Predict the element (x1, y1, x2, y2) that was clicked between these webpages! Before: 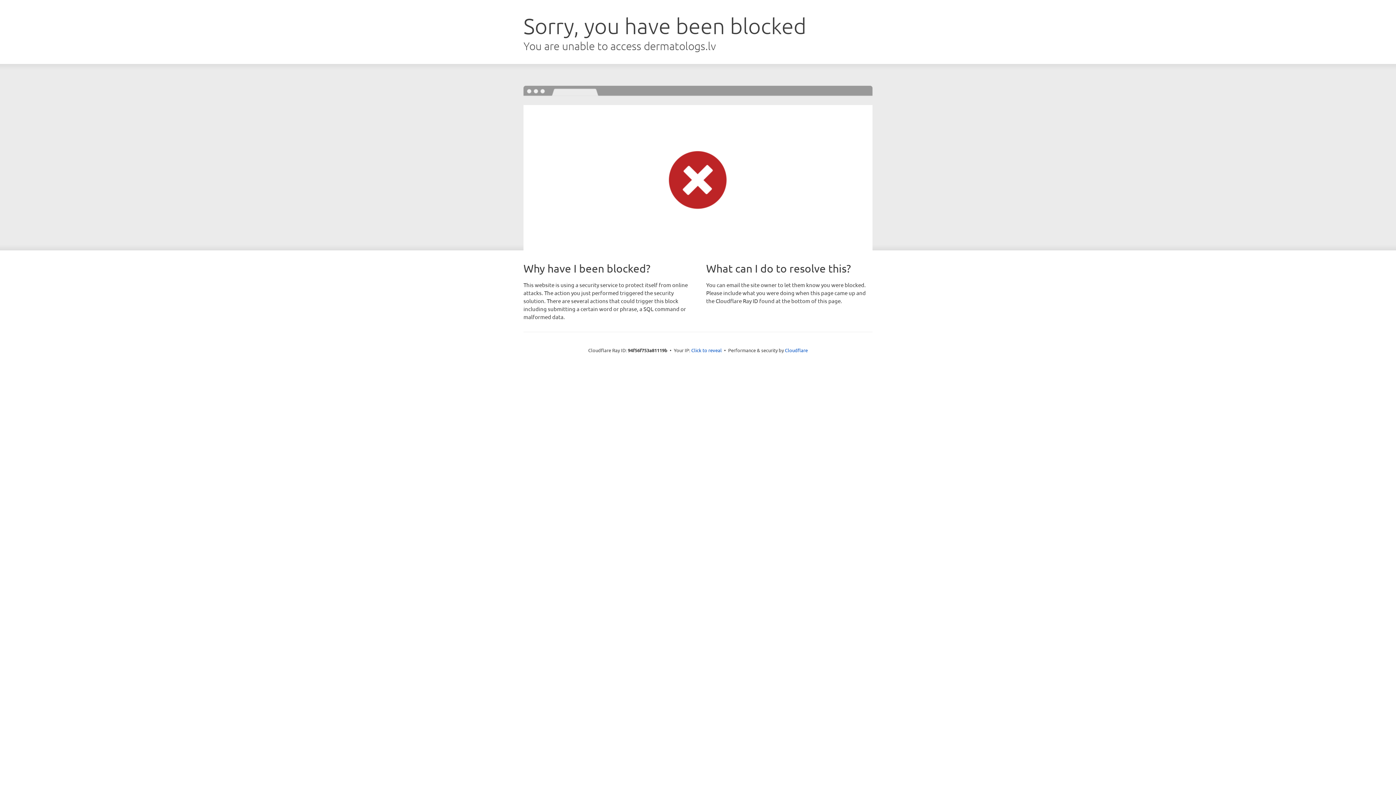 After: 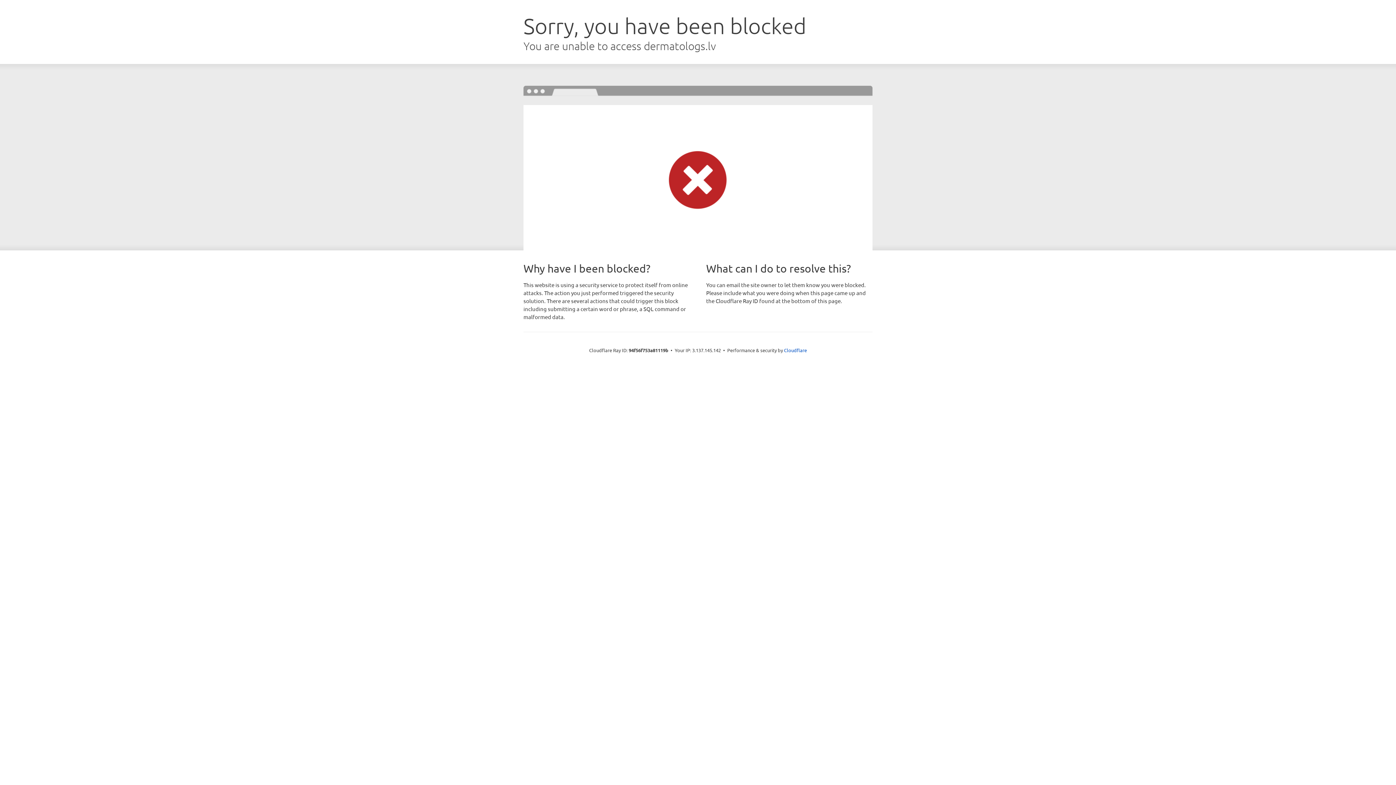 Action: label: Click to reveal bbox: (691, 346, 722, 353)